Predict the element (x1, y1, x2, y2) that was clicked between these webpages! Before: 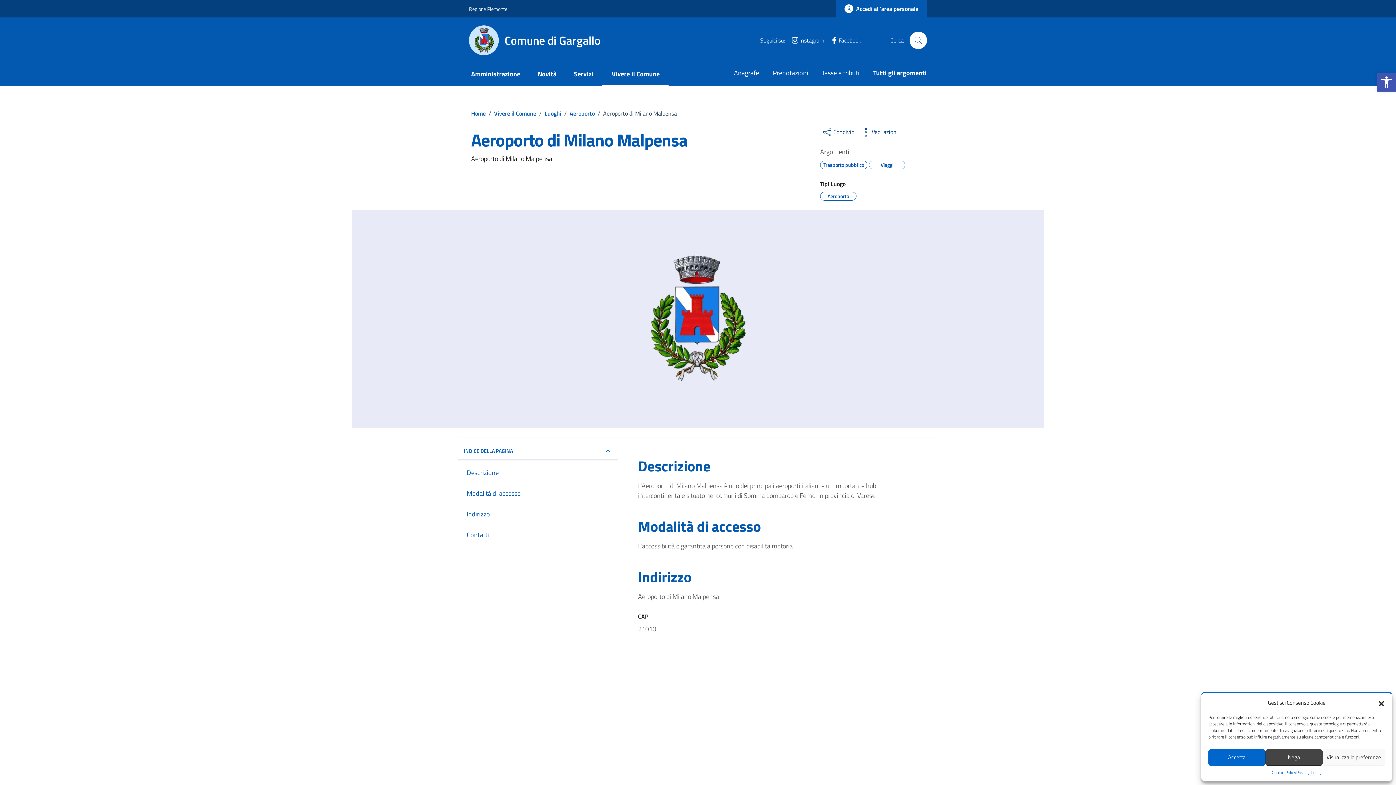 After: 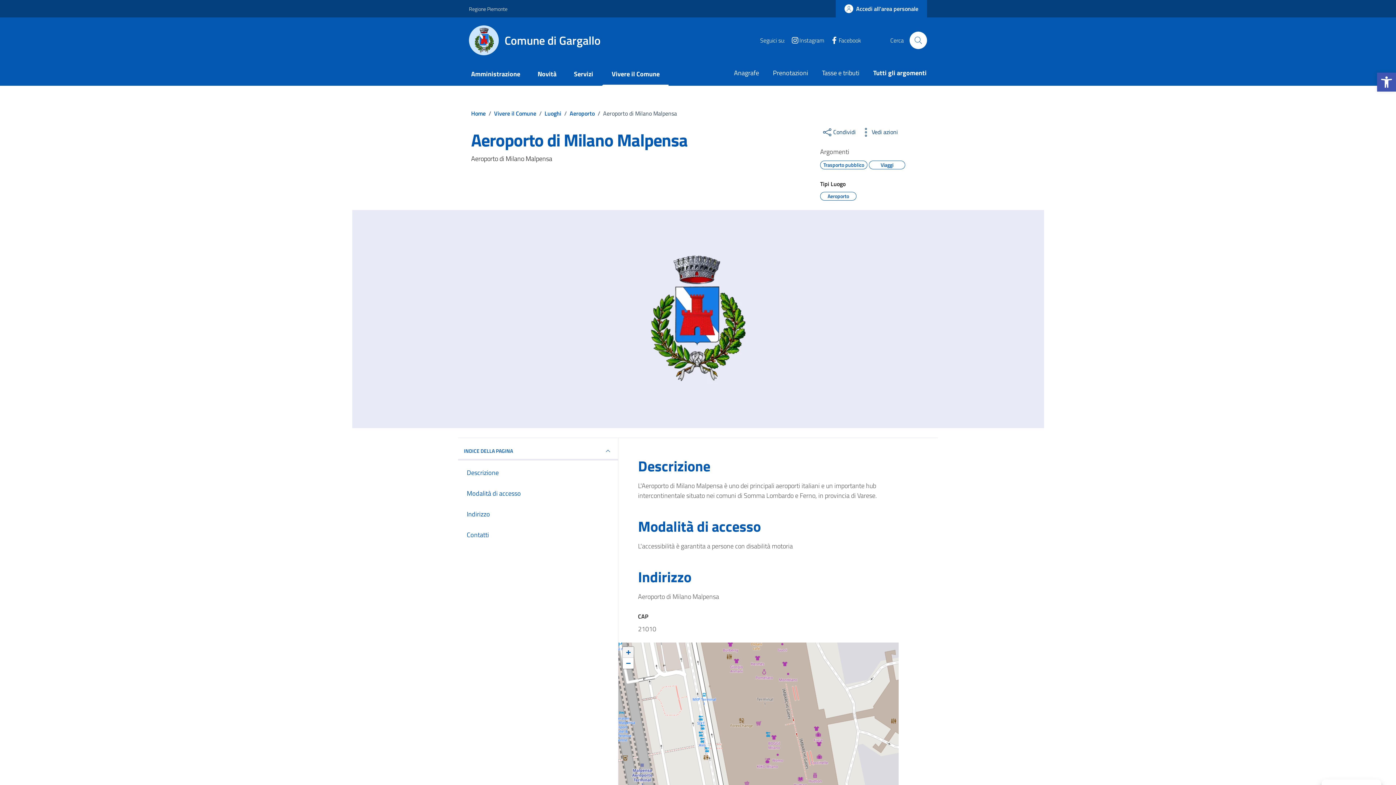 Action: label: Chiudi la finestra di dialogo bbox: (1378, 699, 1385, 706)